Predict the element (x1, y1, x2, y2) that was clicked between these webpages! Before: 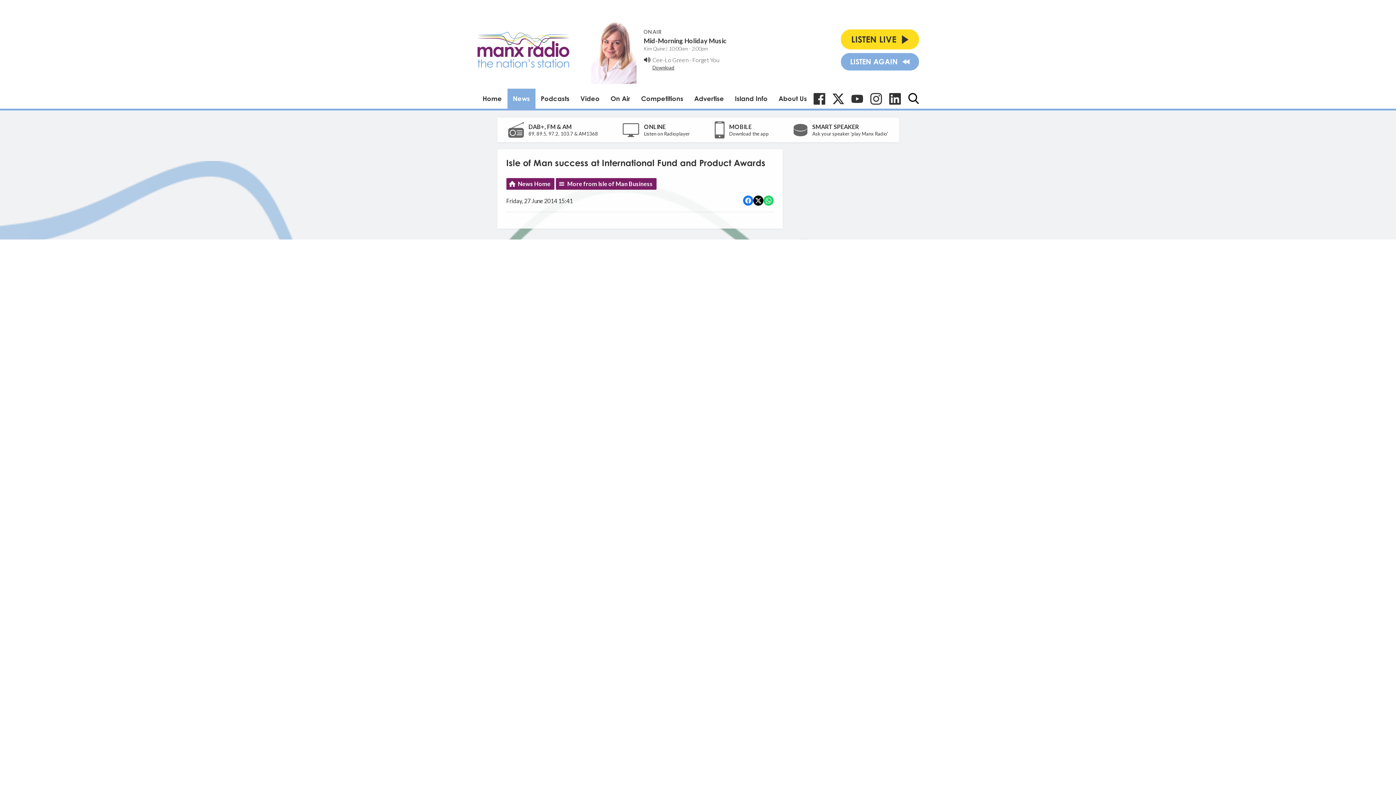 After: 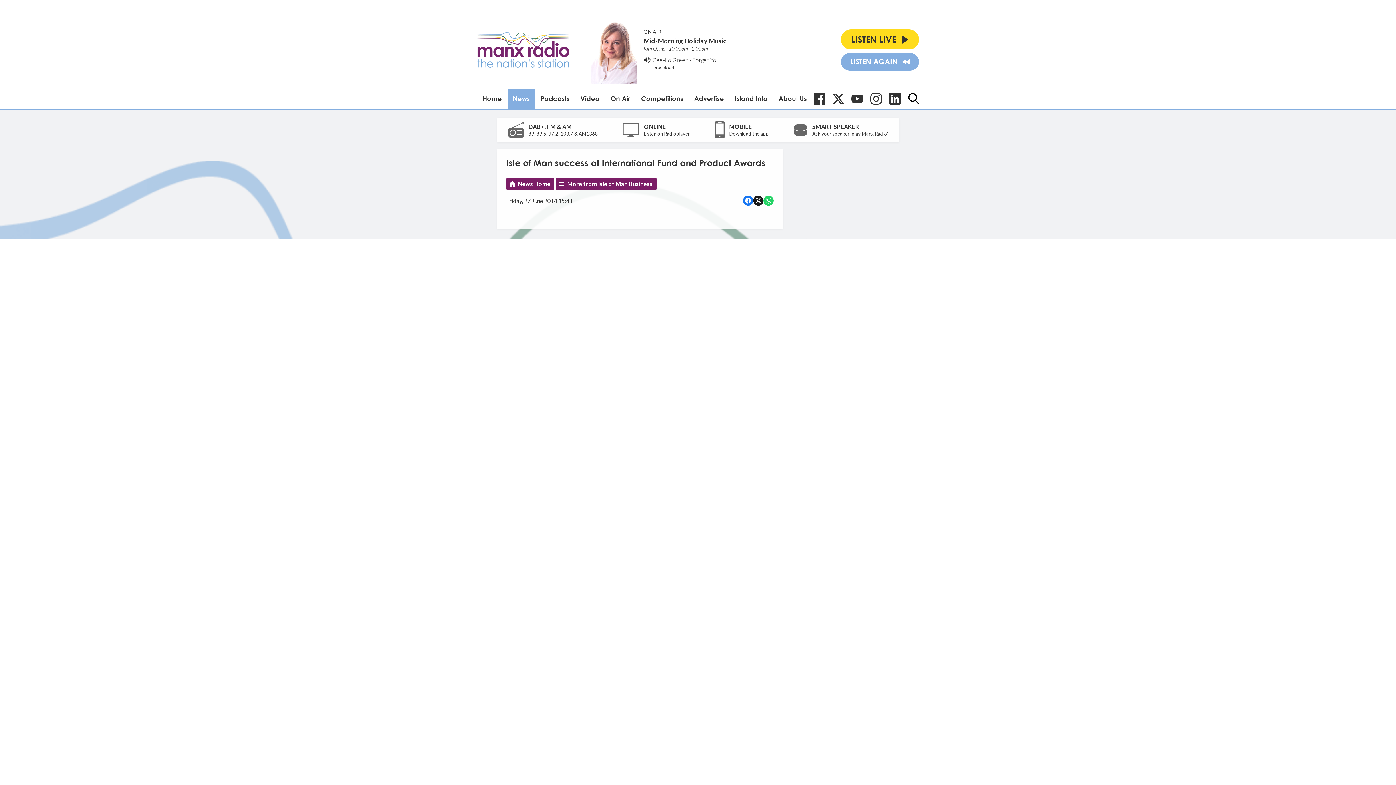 Action: bbox: (753, 195, 763, 205) label: Share on X